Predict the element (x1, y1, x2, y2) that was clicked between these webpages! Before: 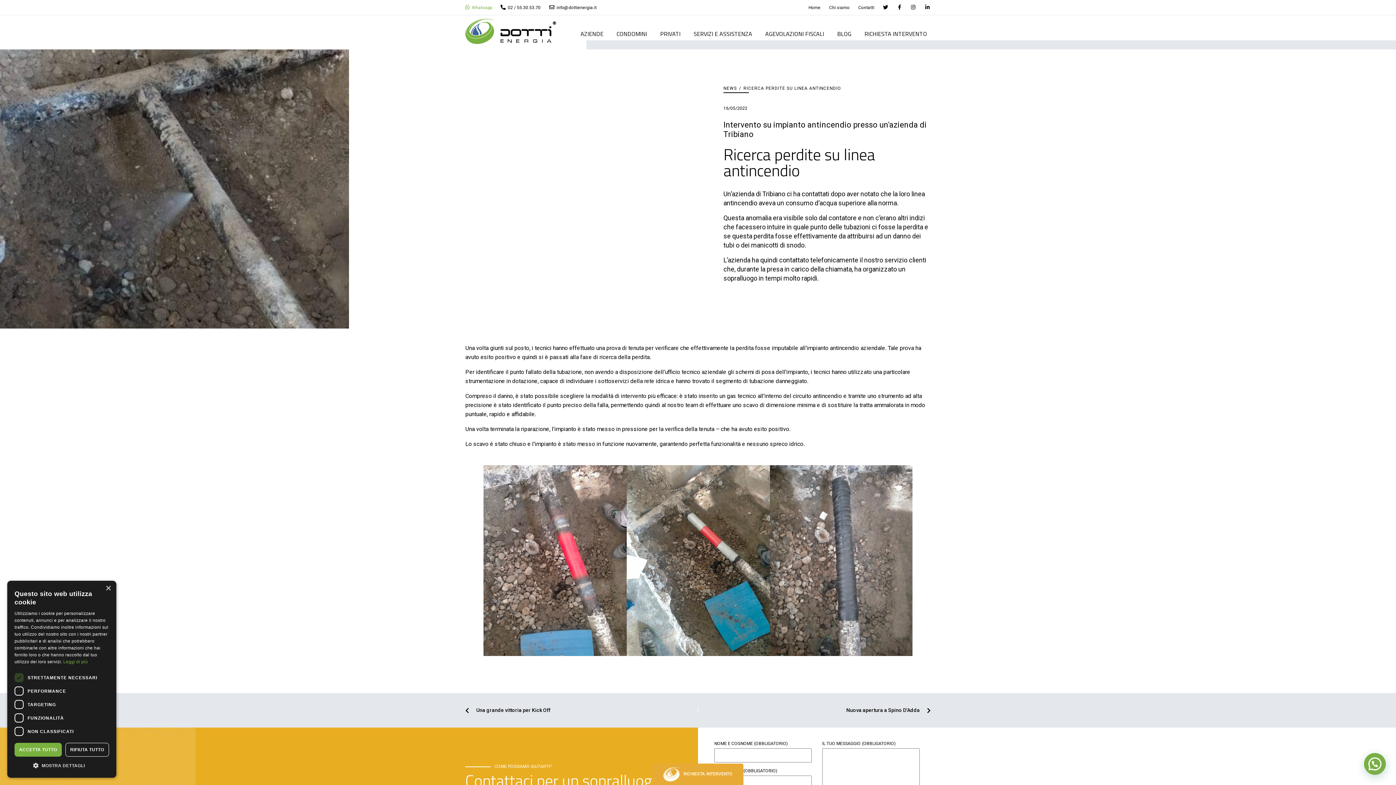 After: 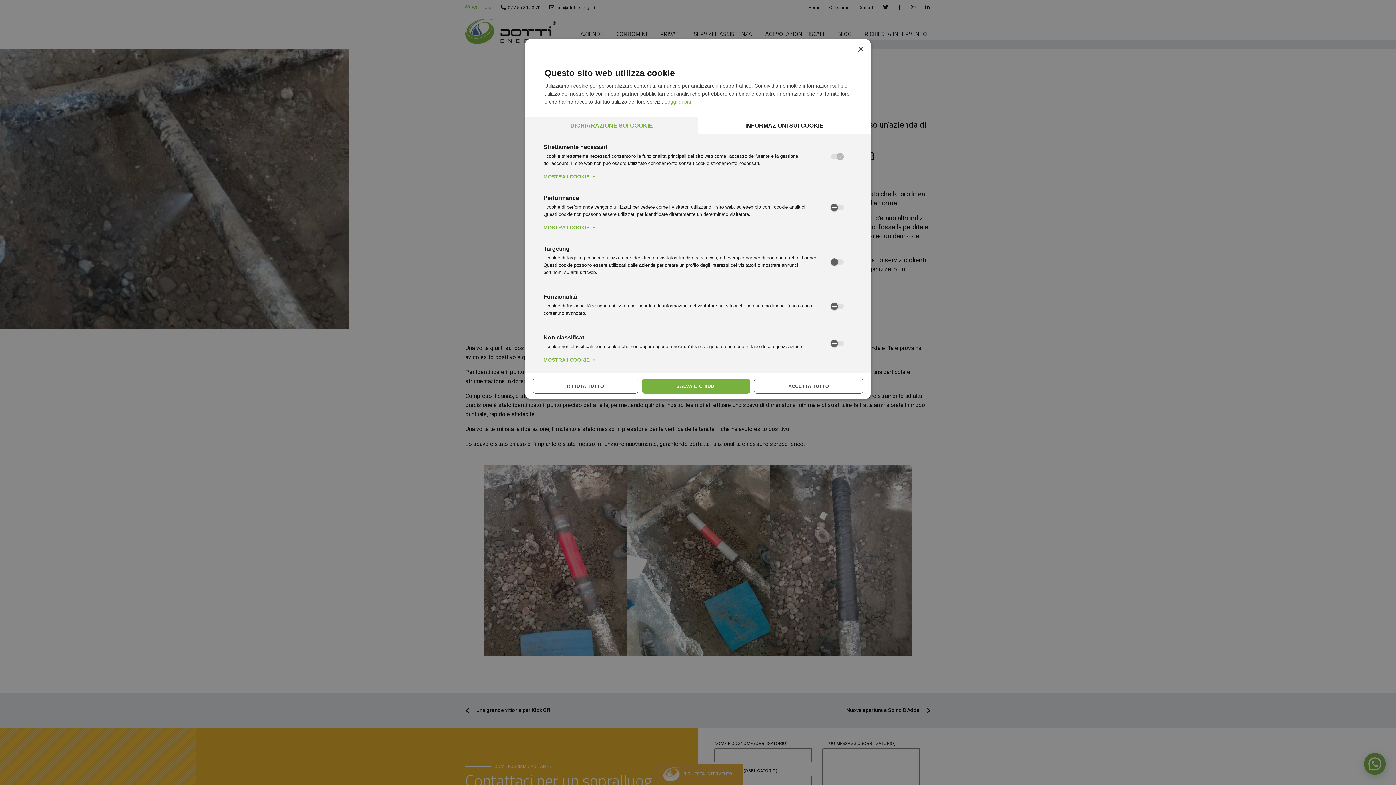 Action: bbox: (14, 761, 109, 770) label:  MOSTRA DETTAGLI